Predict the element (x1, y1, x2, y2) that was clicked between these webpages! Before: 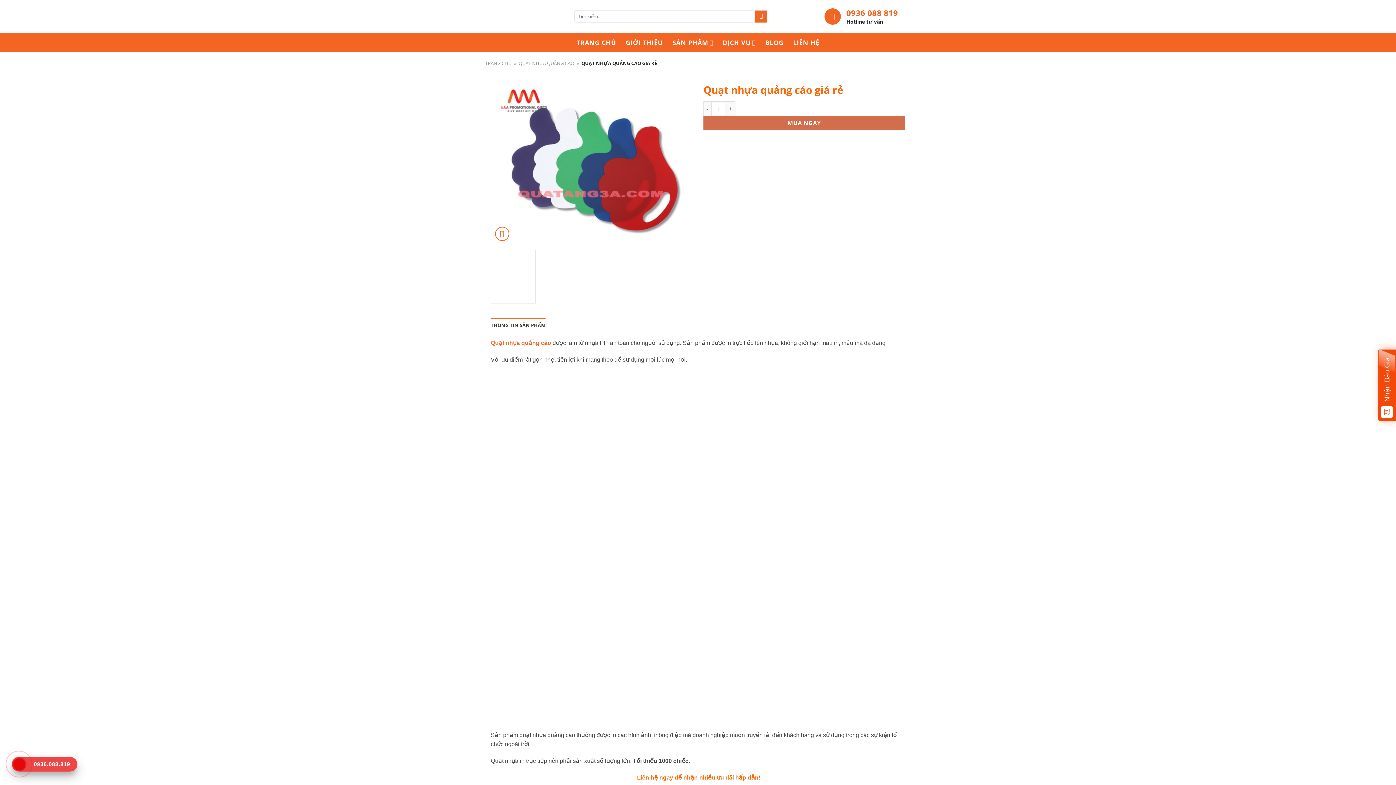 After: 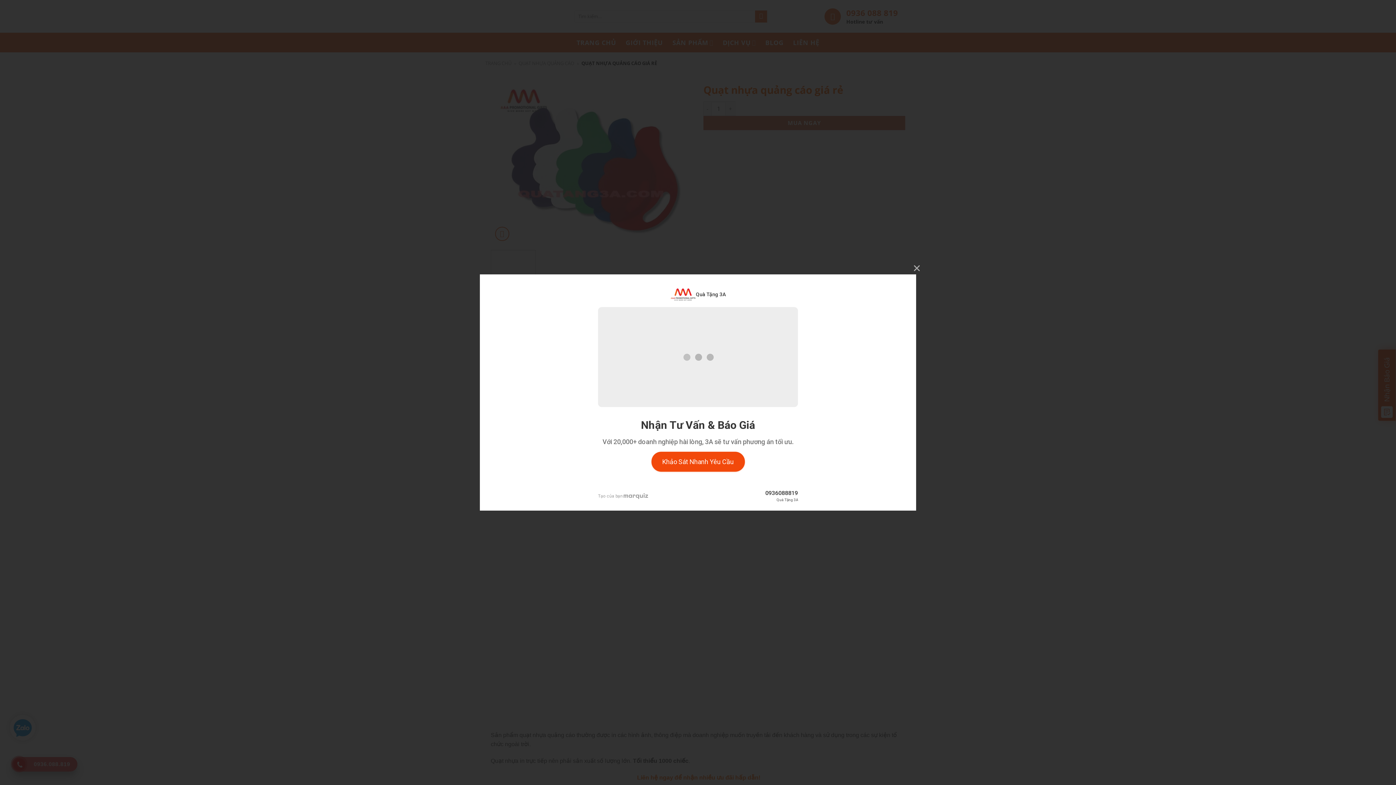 Action: bbox: (543, 250, 588, 303)